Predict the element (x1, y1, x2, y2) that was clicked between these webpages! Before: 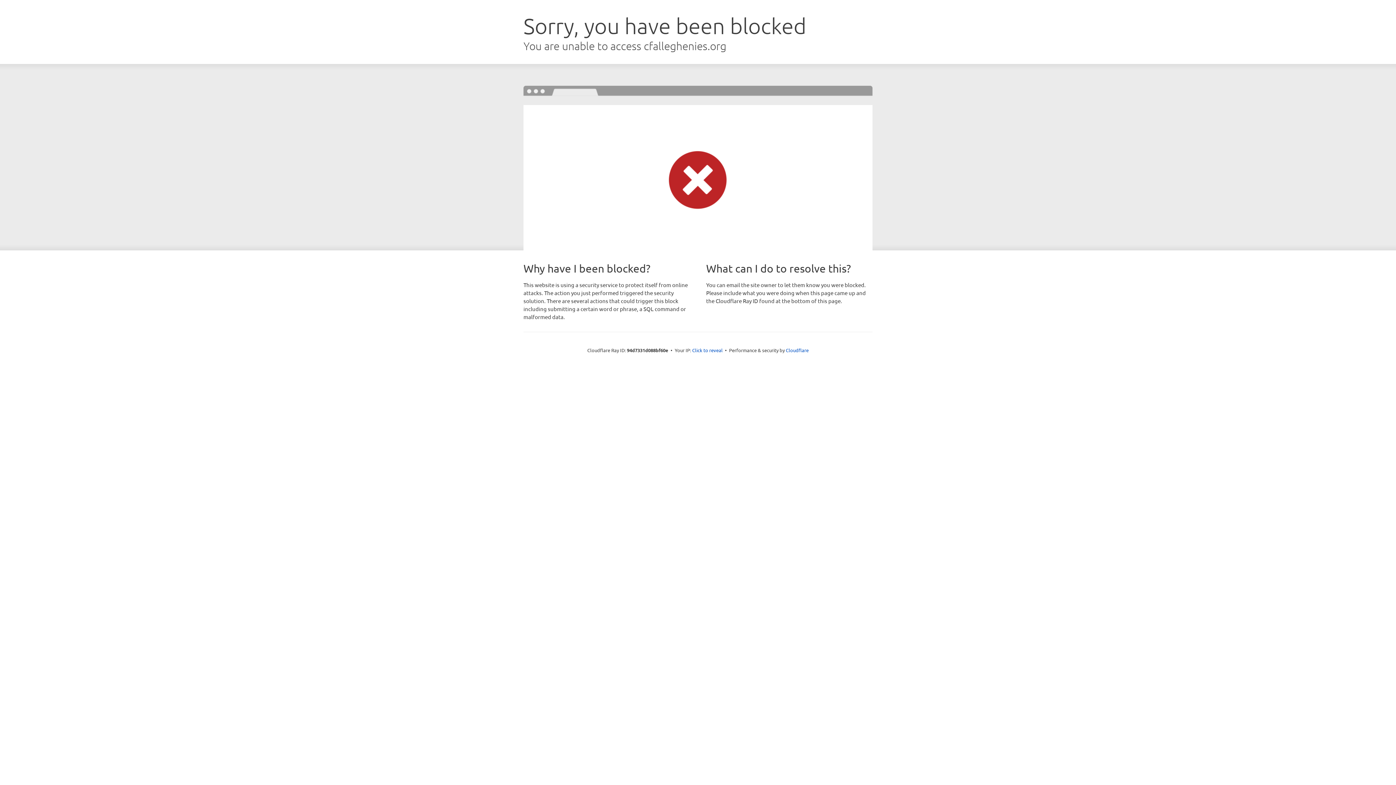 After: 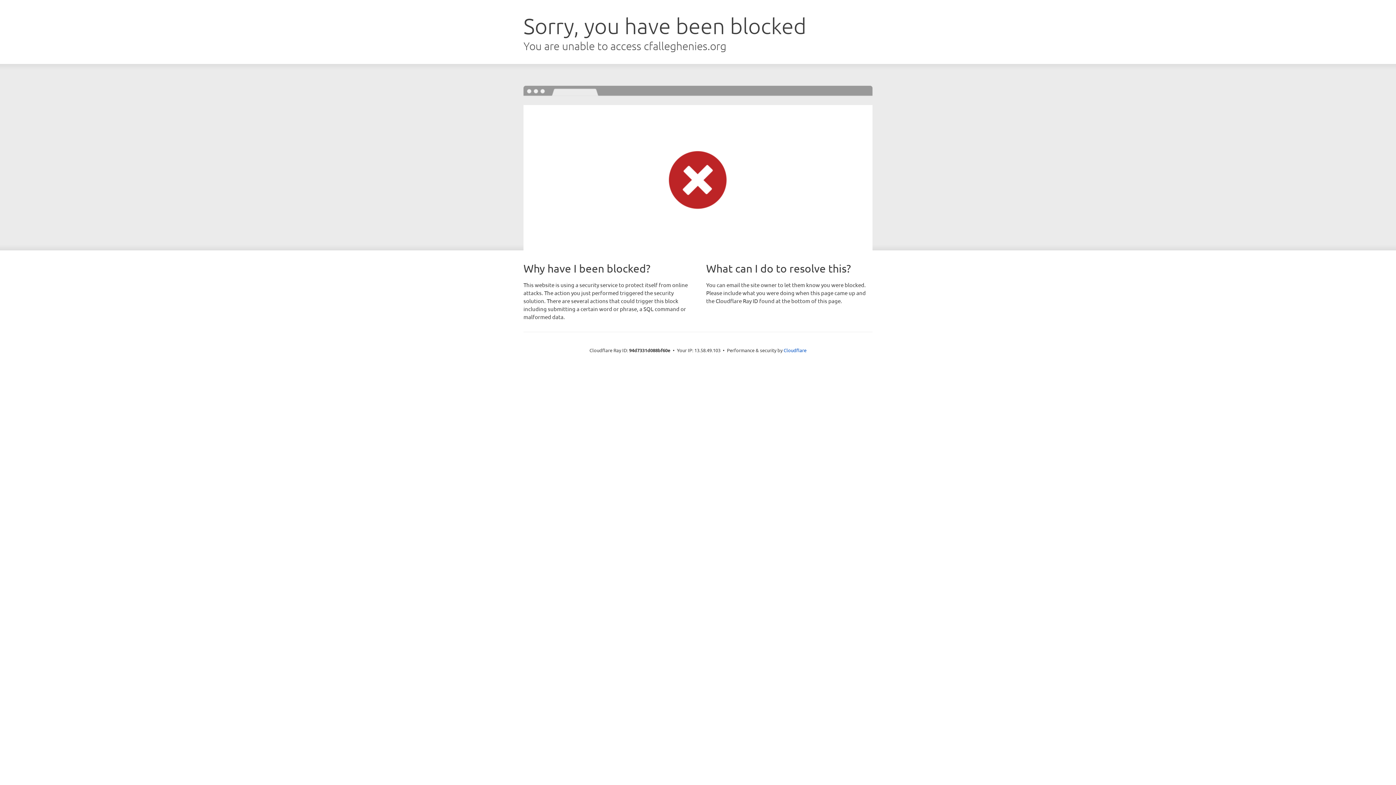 Action: bbox: (692, 346, 722, 353) label: Click to reveal